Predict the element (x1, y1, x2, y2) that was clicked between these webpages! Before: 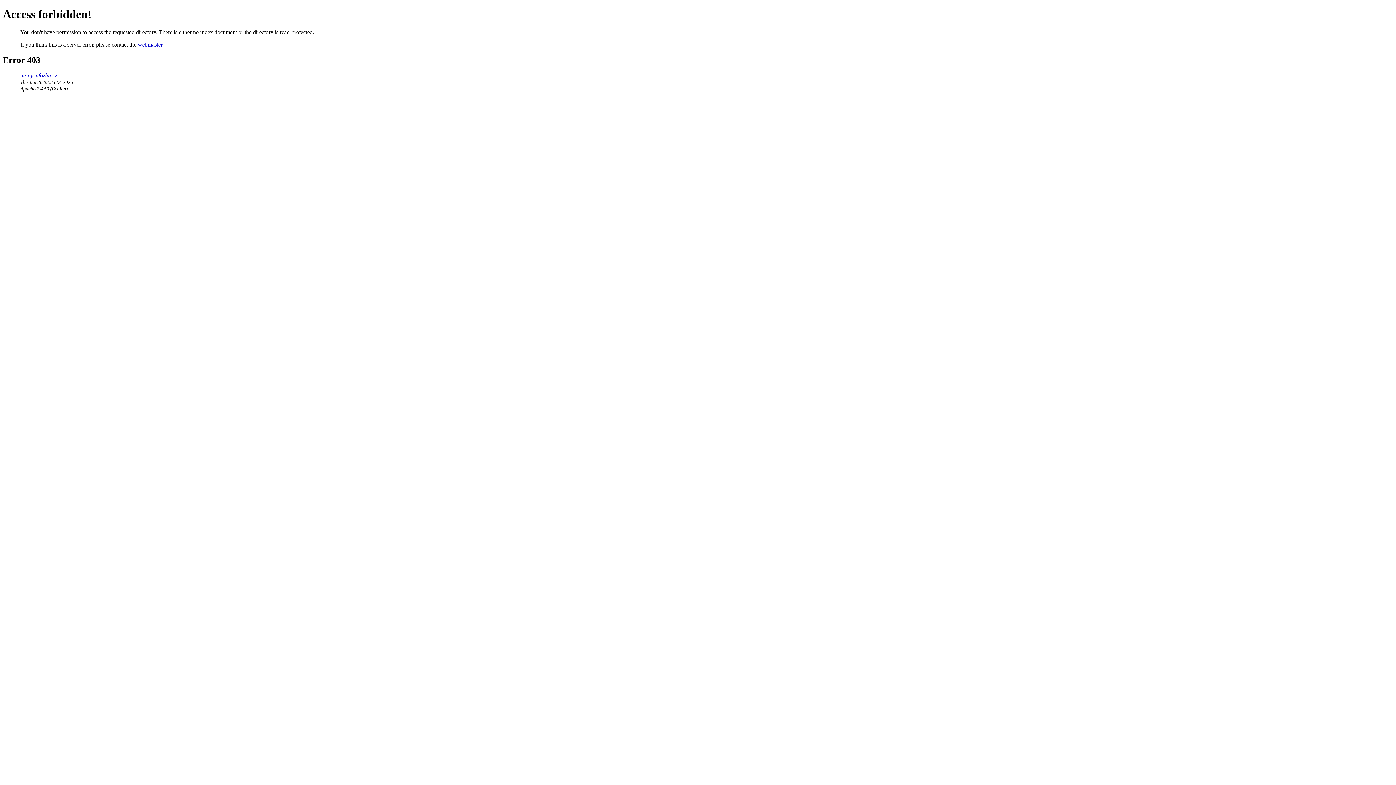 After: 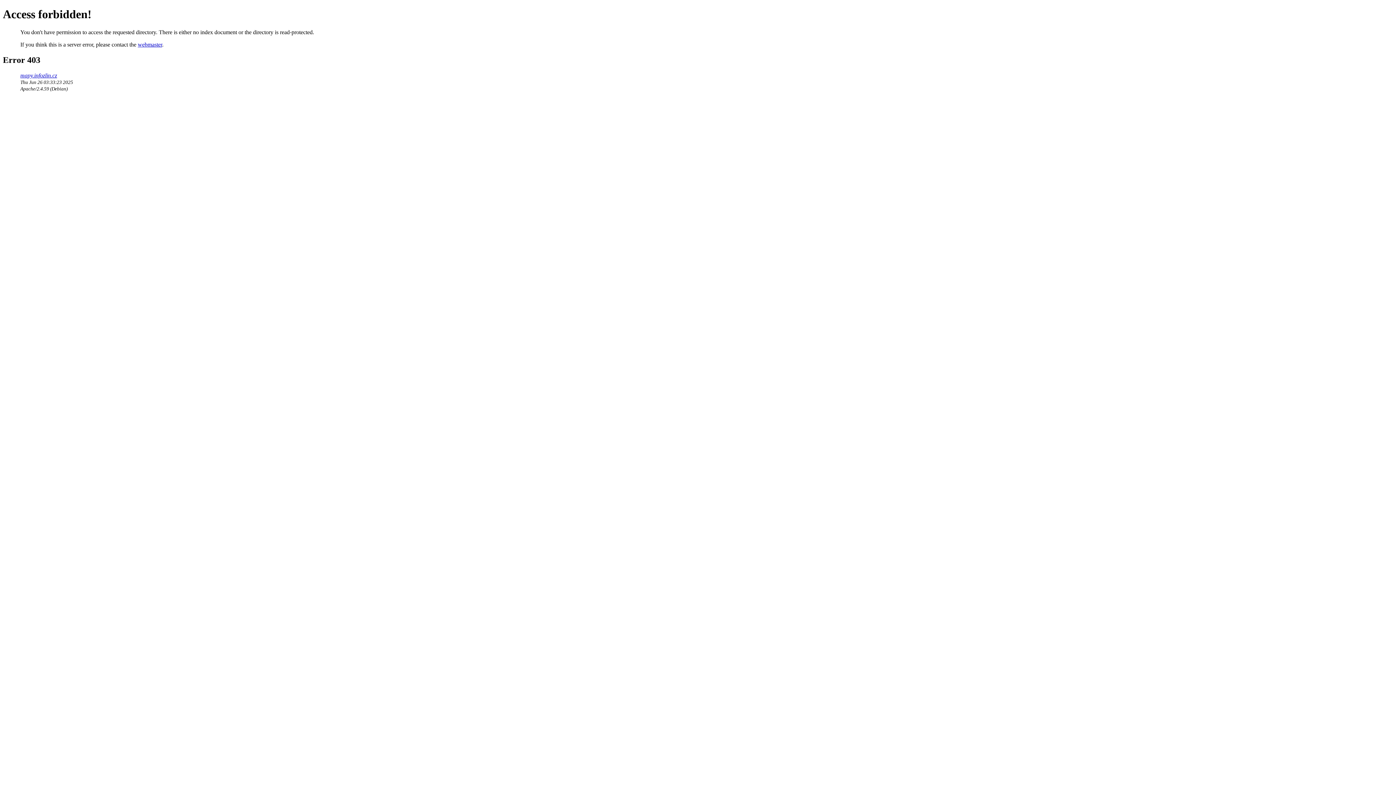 Action: bbox: (20, 72, 57, 78) label: mapy.infozlin.cz